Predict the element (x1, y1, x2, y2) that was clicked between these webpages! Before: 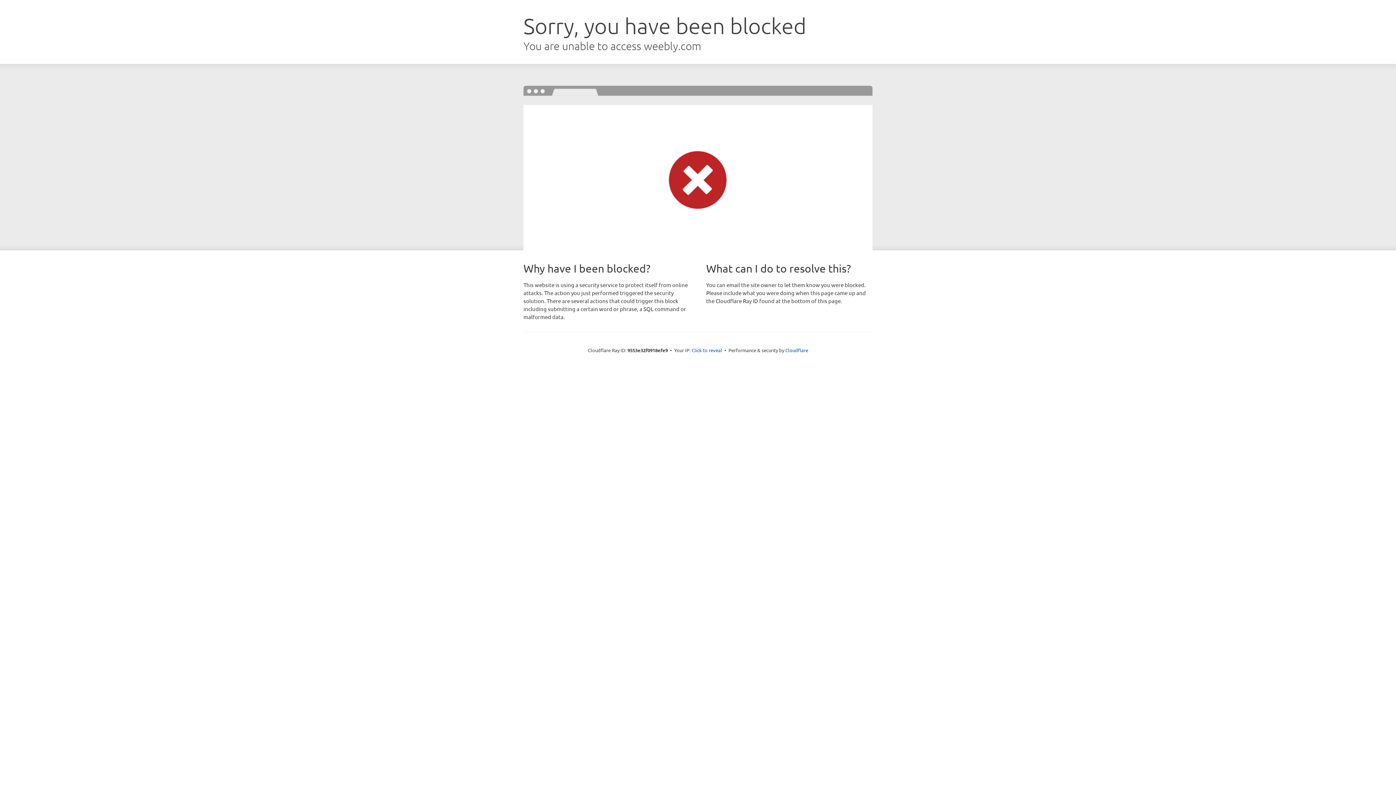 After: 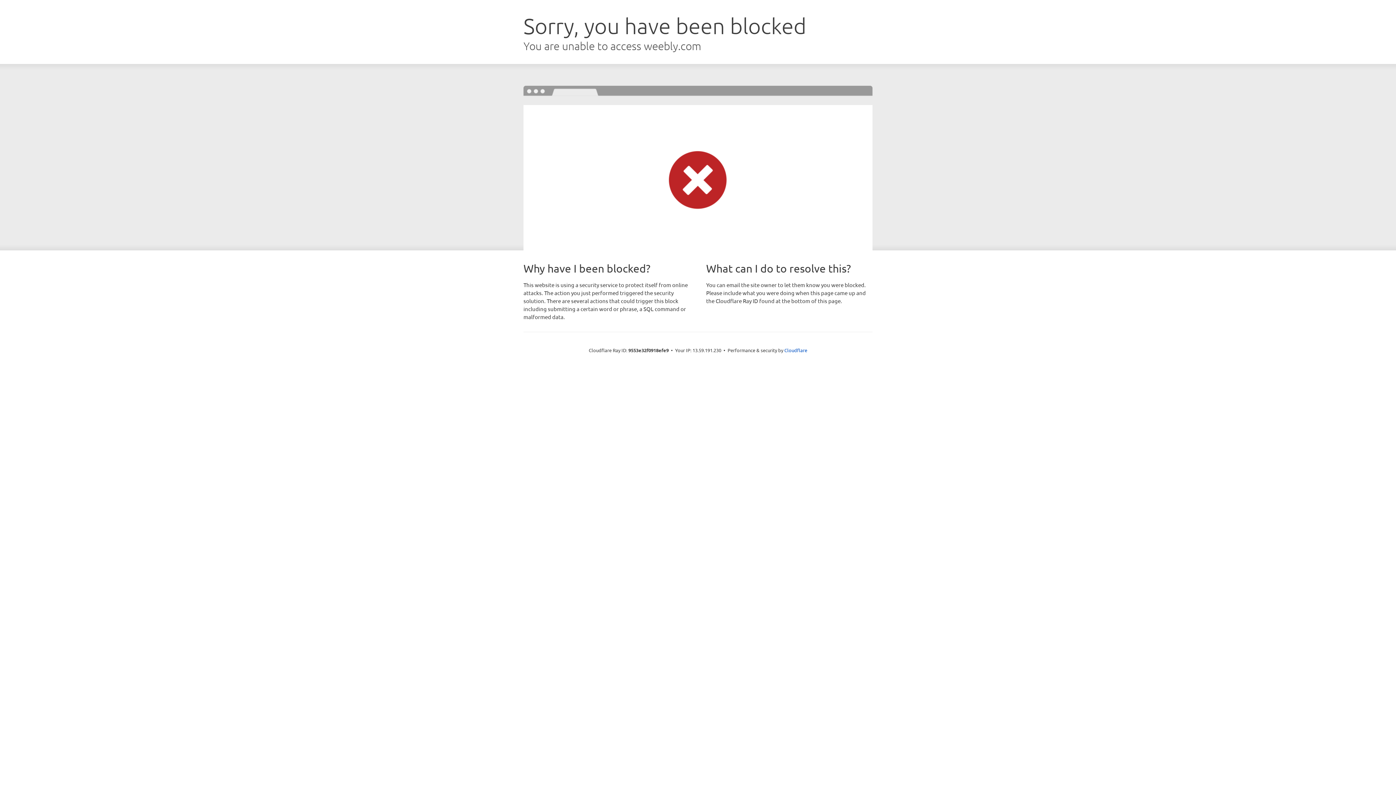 Action: bbox: (691, 346, 722, 353) label: Click to reveal